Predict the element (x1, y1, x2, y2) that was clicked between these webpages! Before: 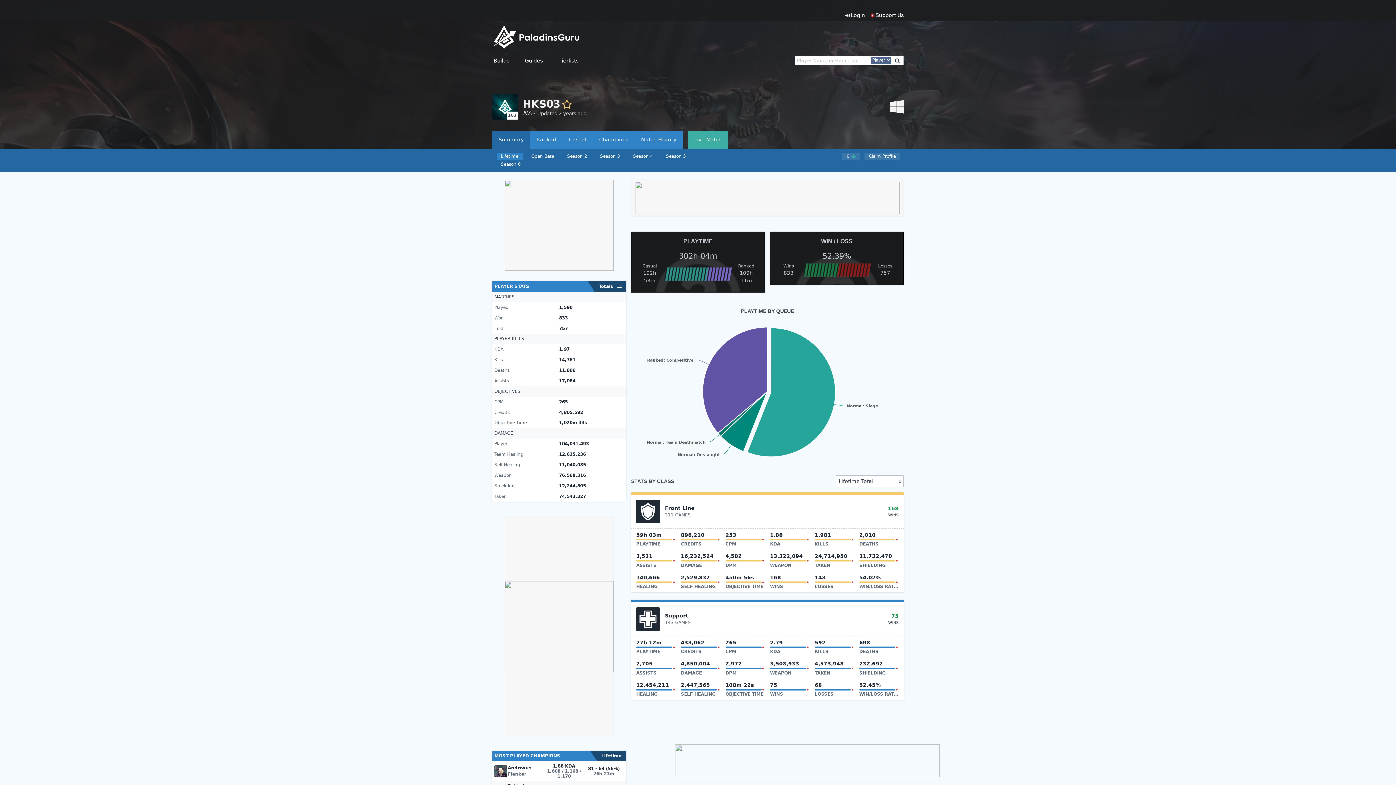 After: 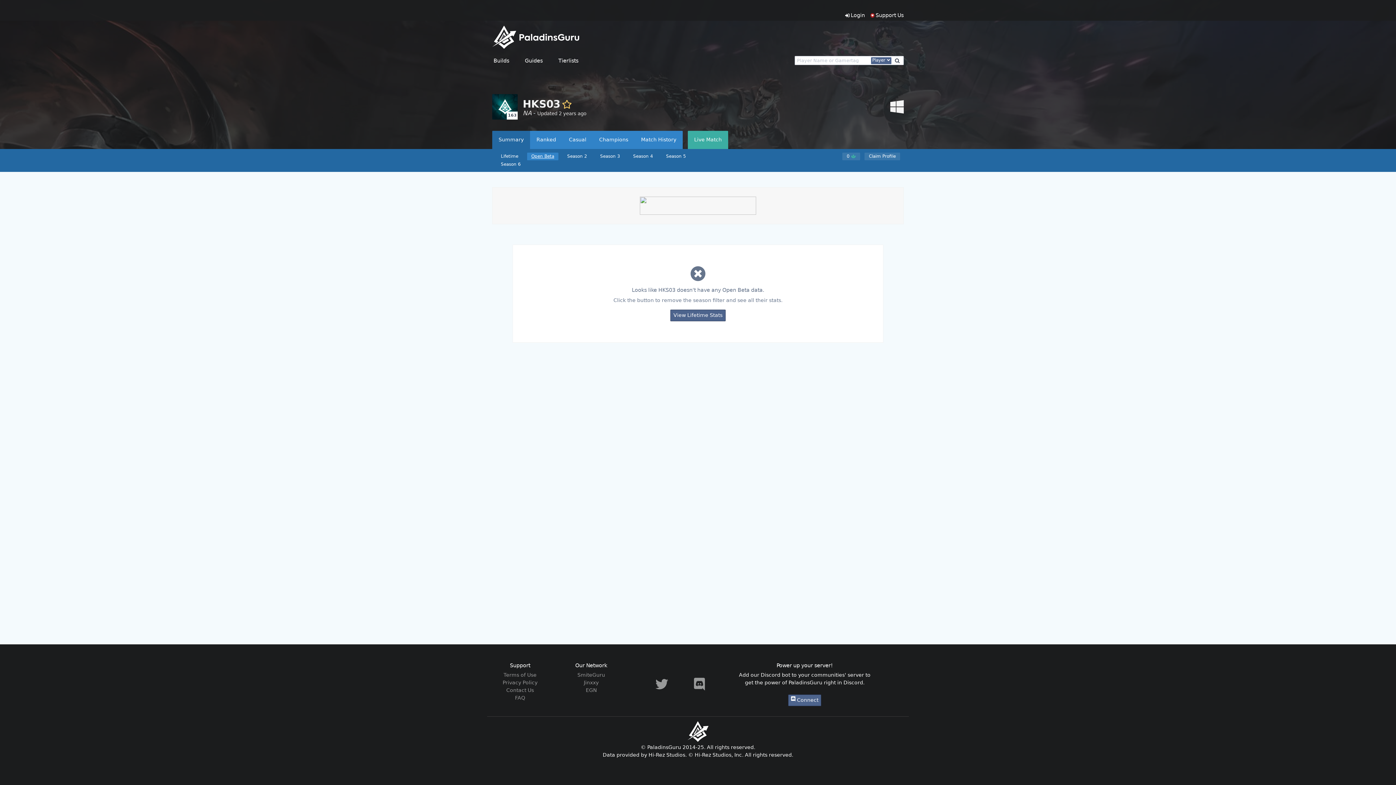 Action: bbox: (527, 152, 558, 160) label: Open Beta